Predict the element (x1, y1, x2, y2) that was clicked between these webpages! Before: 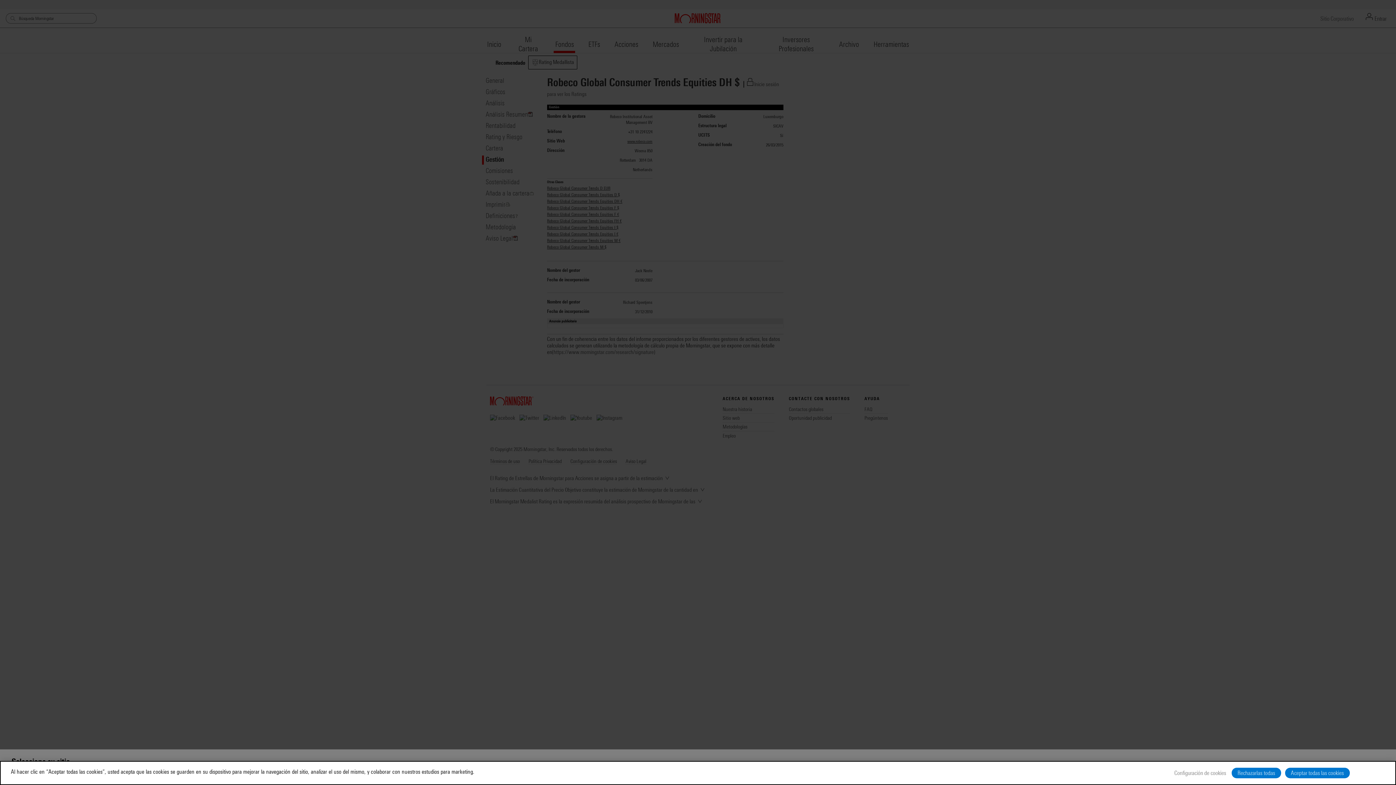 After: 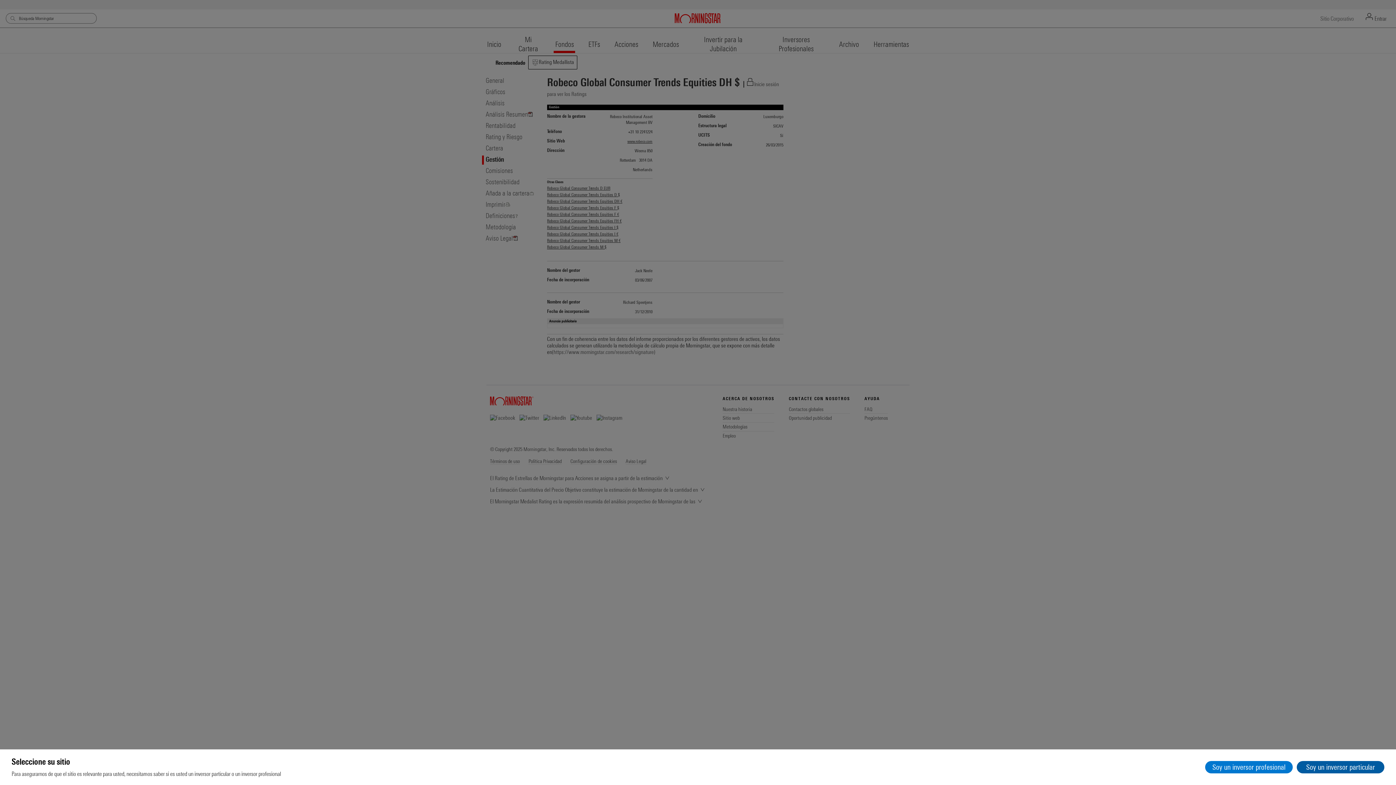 Action: label: Aceptar todas las cookies bbox: (1285, 768, 1350, 778)